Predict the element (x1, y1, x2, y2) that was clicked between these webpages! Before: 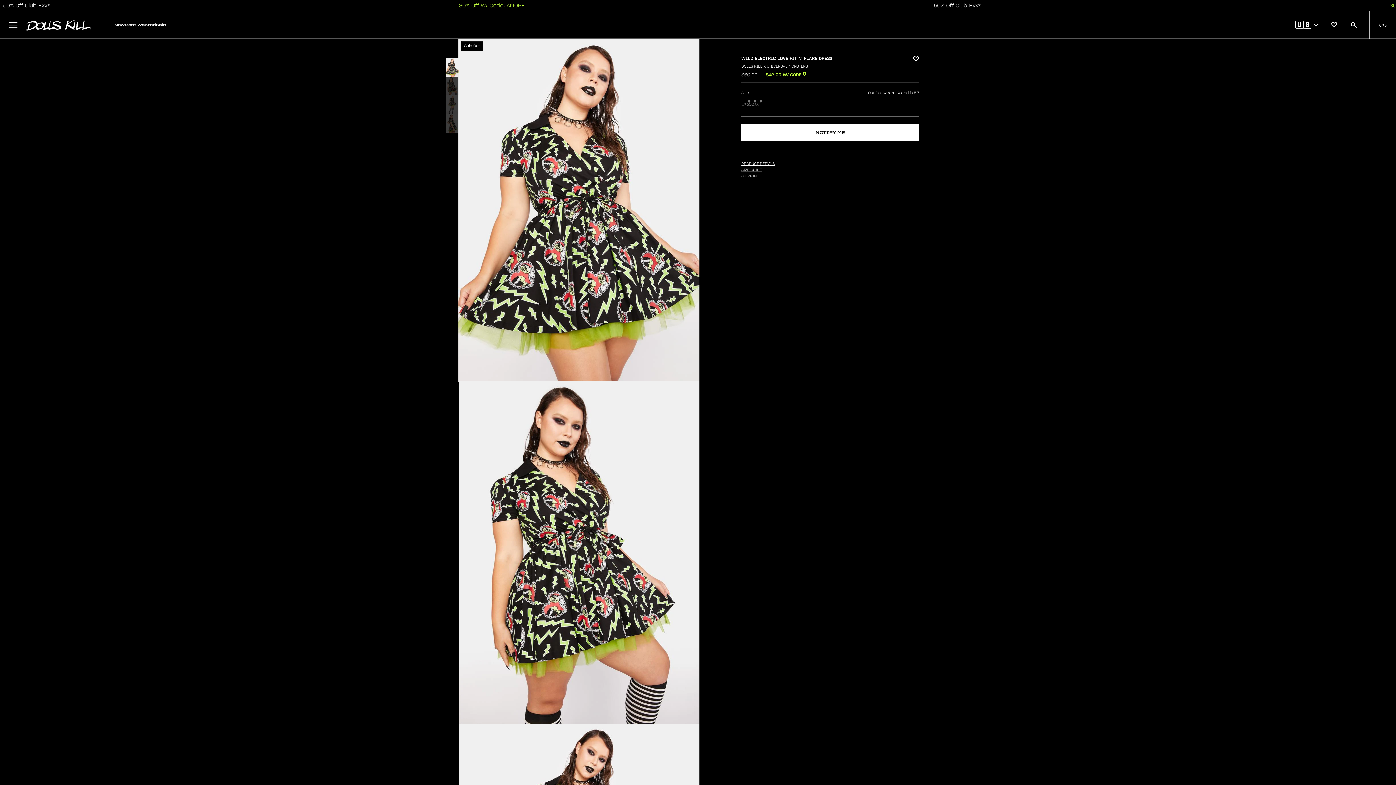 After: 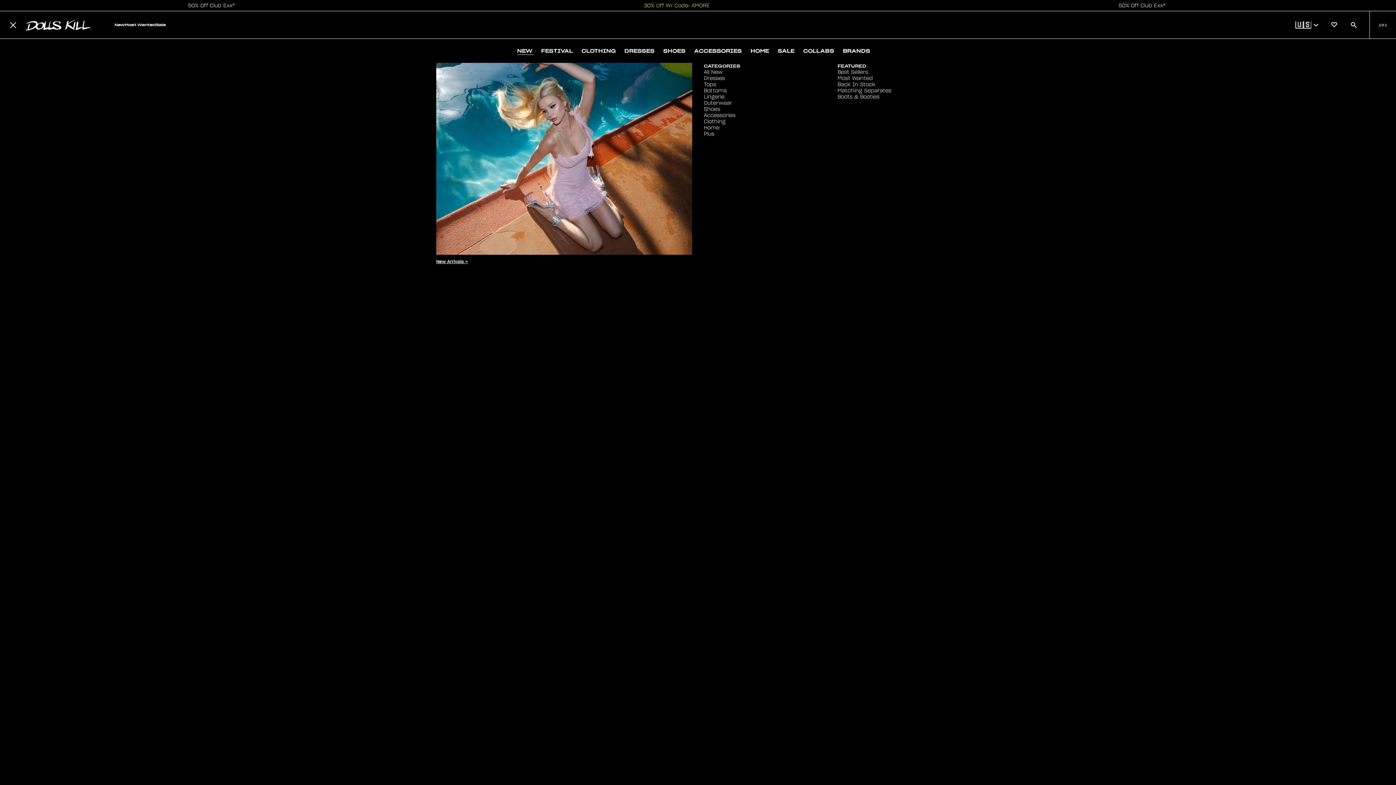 Action: label: Open Navigation Drawer bbox: (8, 20, 17, 29)